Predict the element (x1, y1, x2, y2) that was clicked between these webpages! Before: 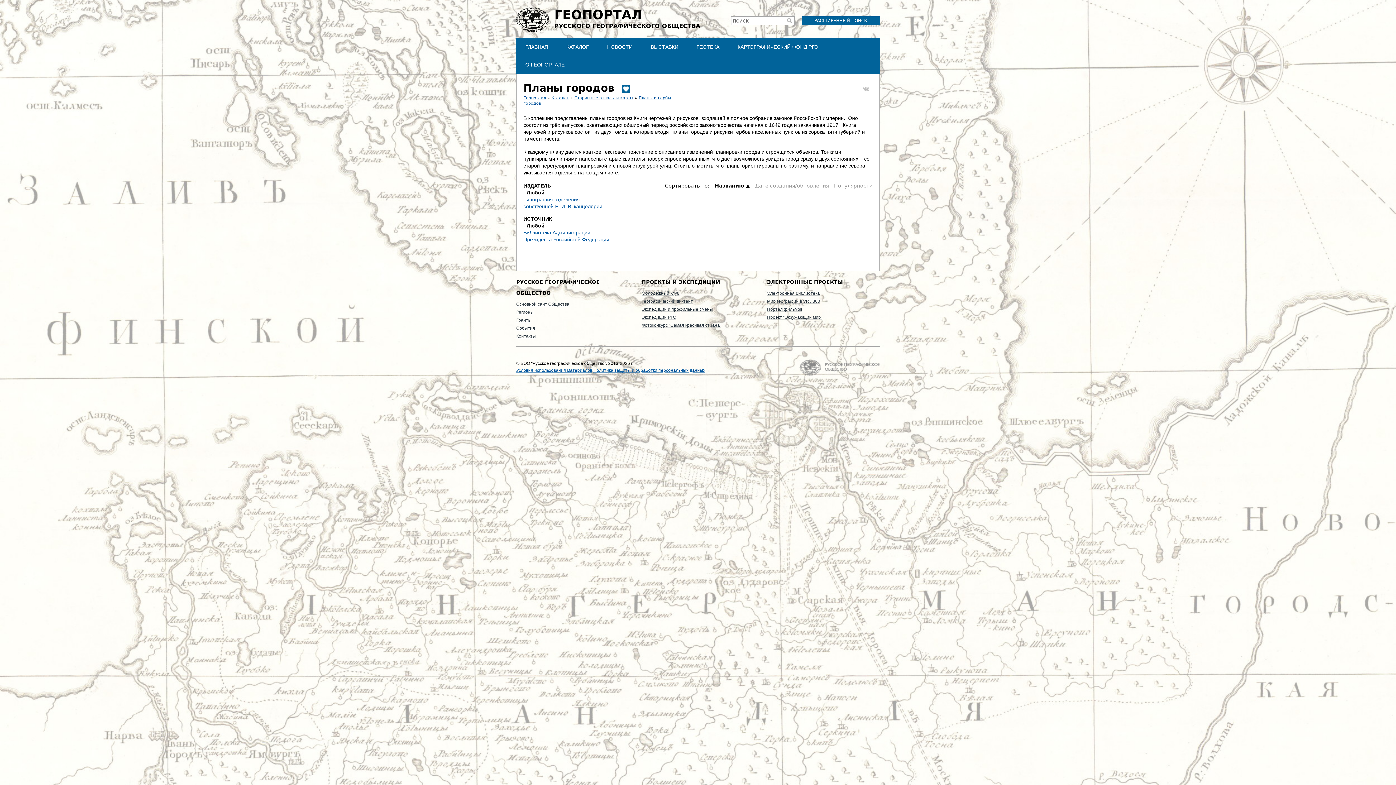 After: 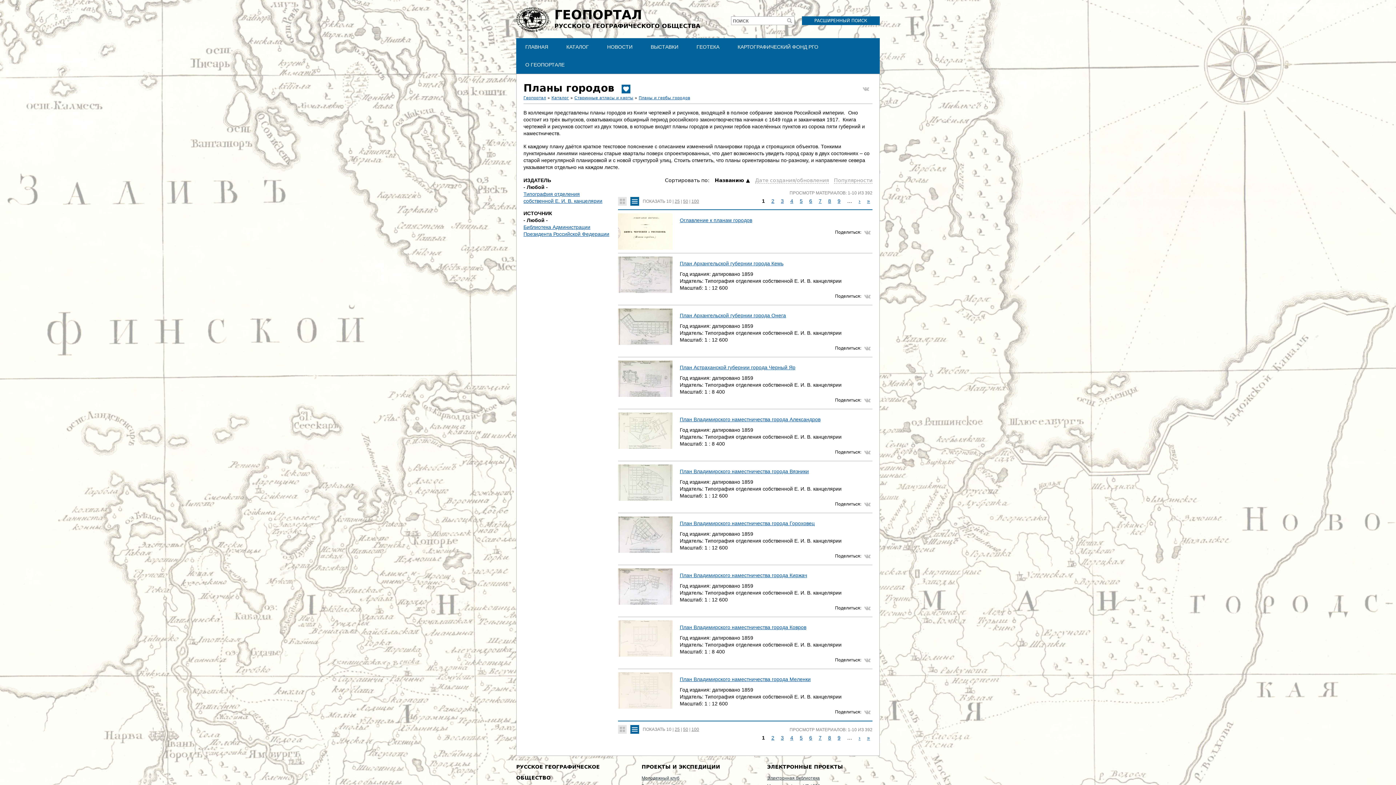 Action: bbox: (523, 189, 548, 195) label: - Любой -